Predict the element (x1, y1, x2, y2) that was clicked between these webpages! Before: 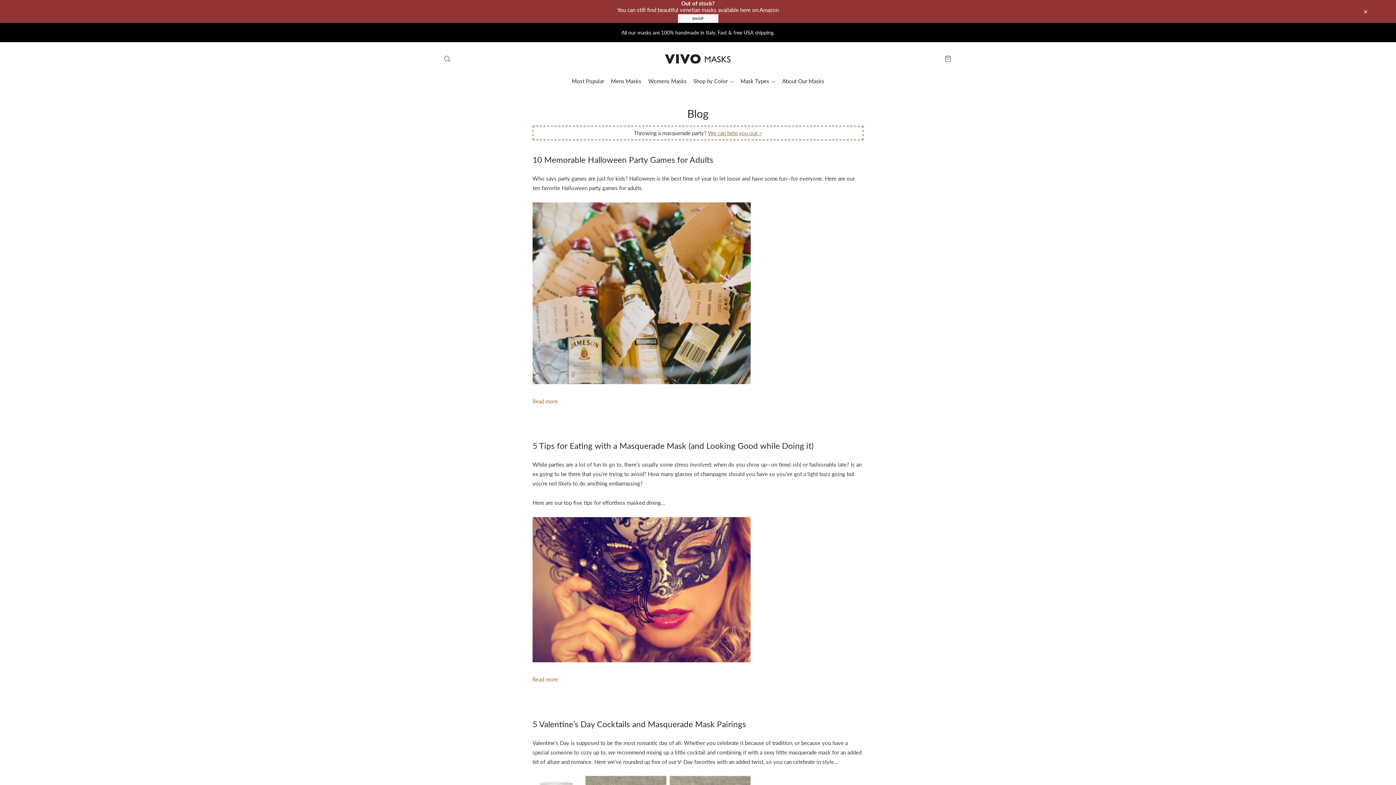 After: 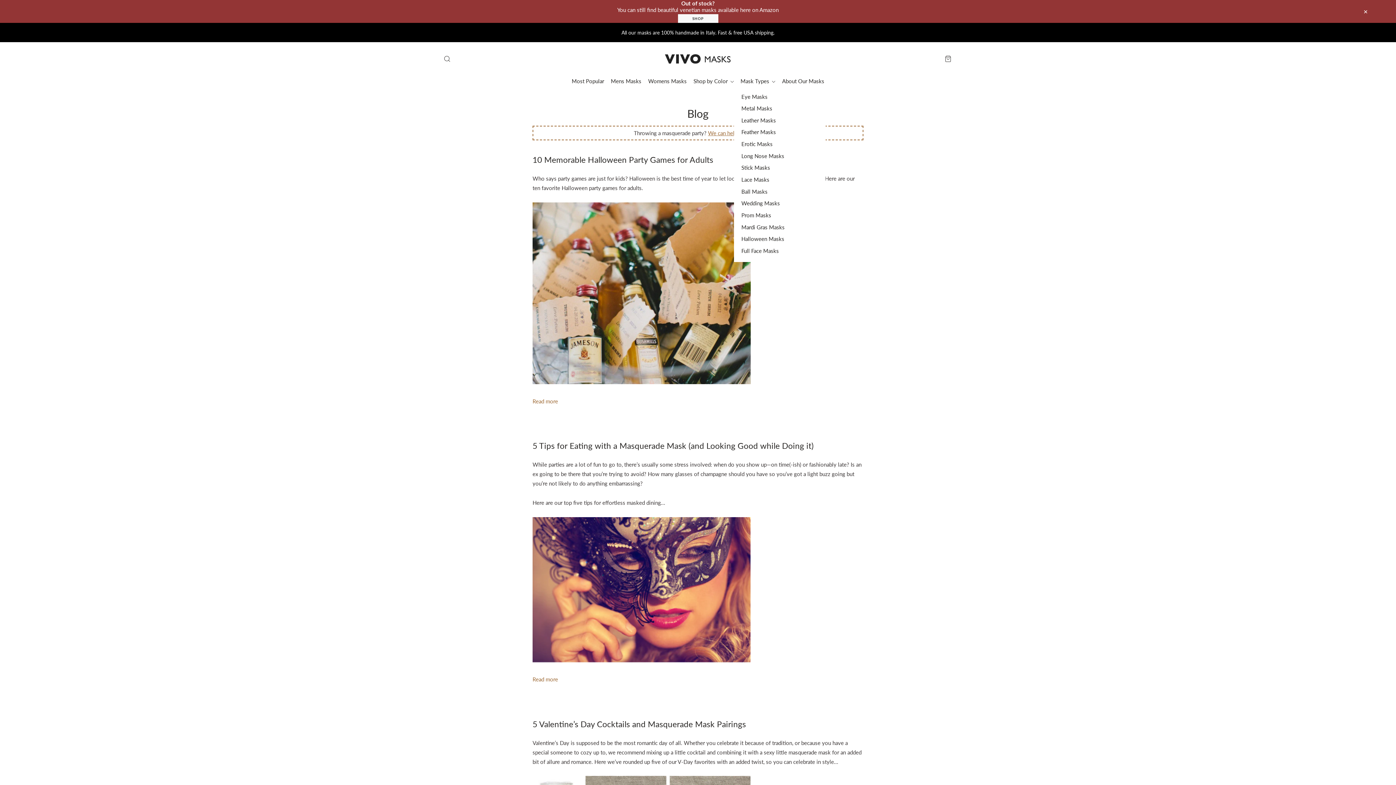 Action: bbox: (734, 75, 777, 86) label: Mask Types 